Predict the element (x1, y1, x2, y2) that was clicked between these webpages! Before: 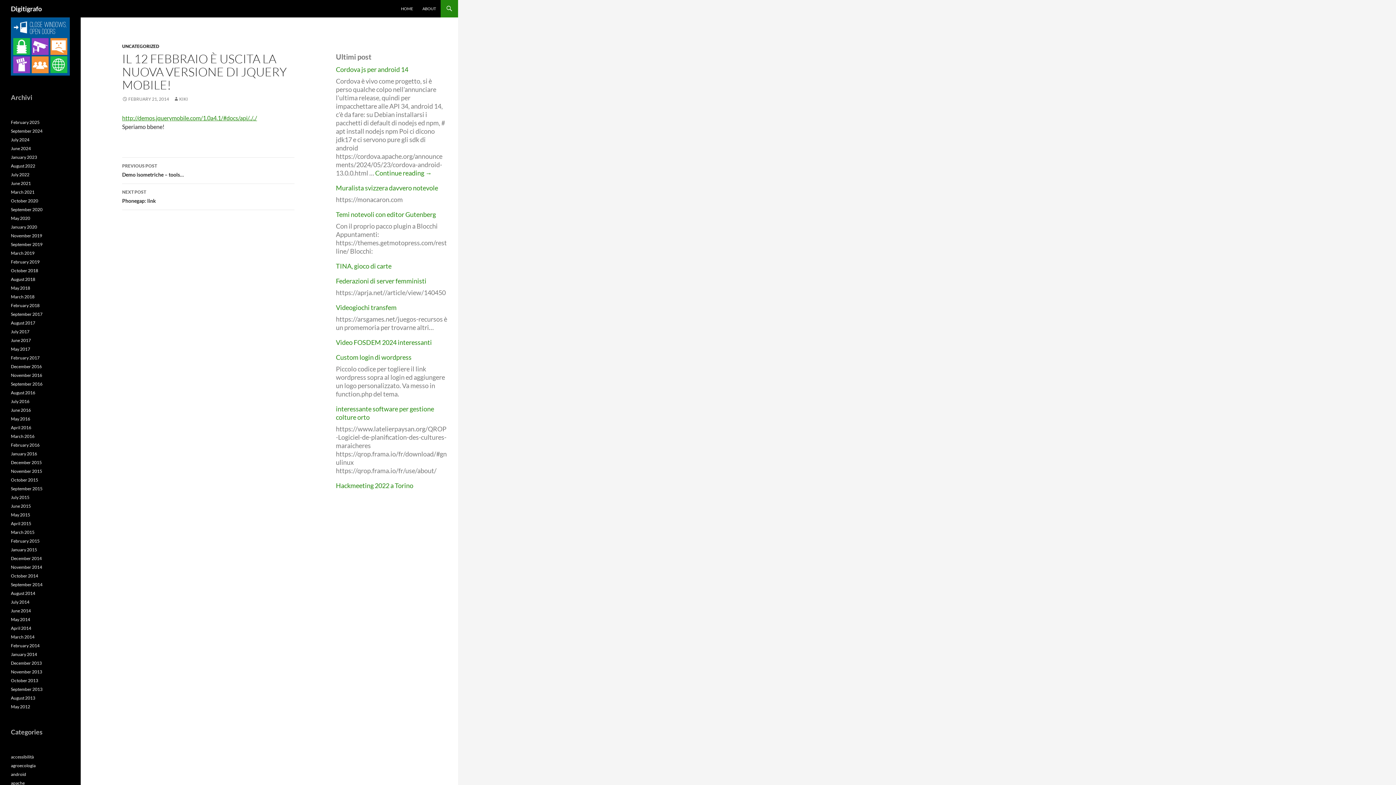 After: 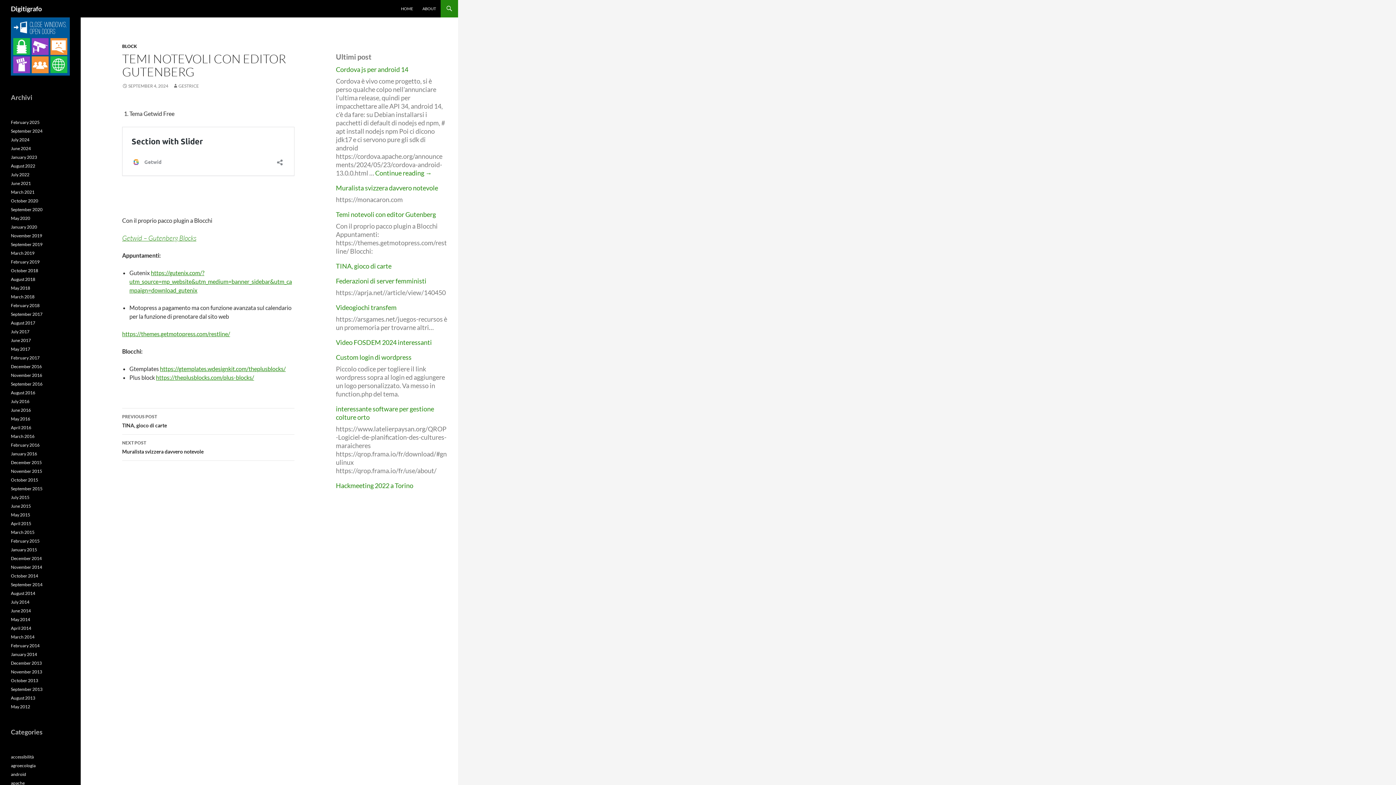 Action: label: Temi notevoli con editor Gutenberg bbox: (336, 210, 436, 218)